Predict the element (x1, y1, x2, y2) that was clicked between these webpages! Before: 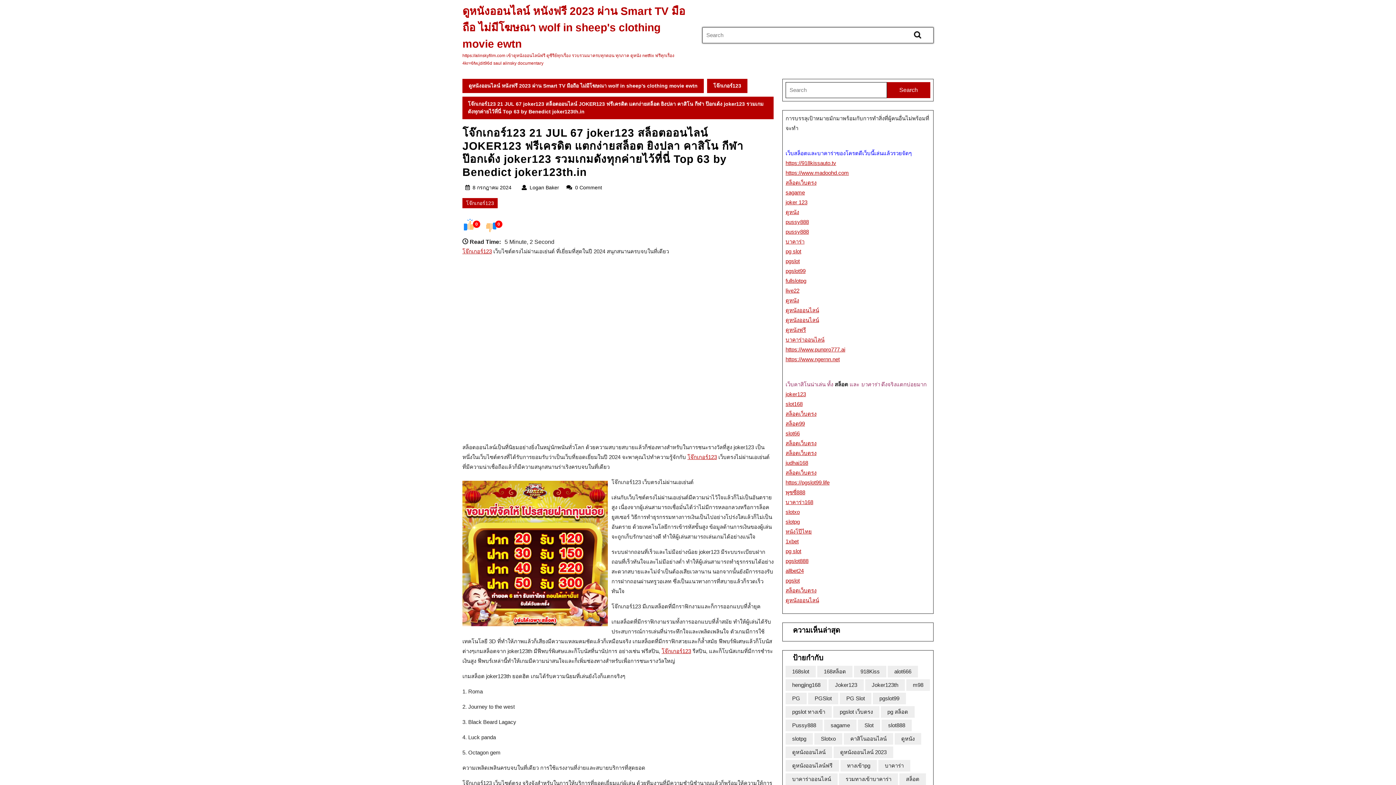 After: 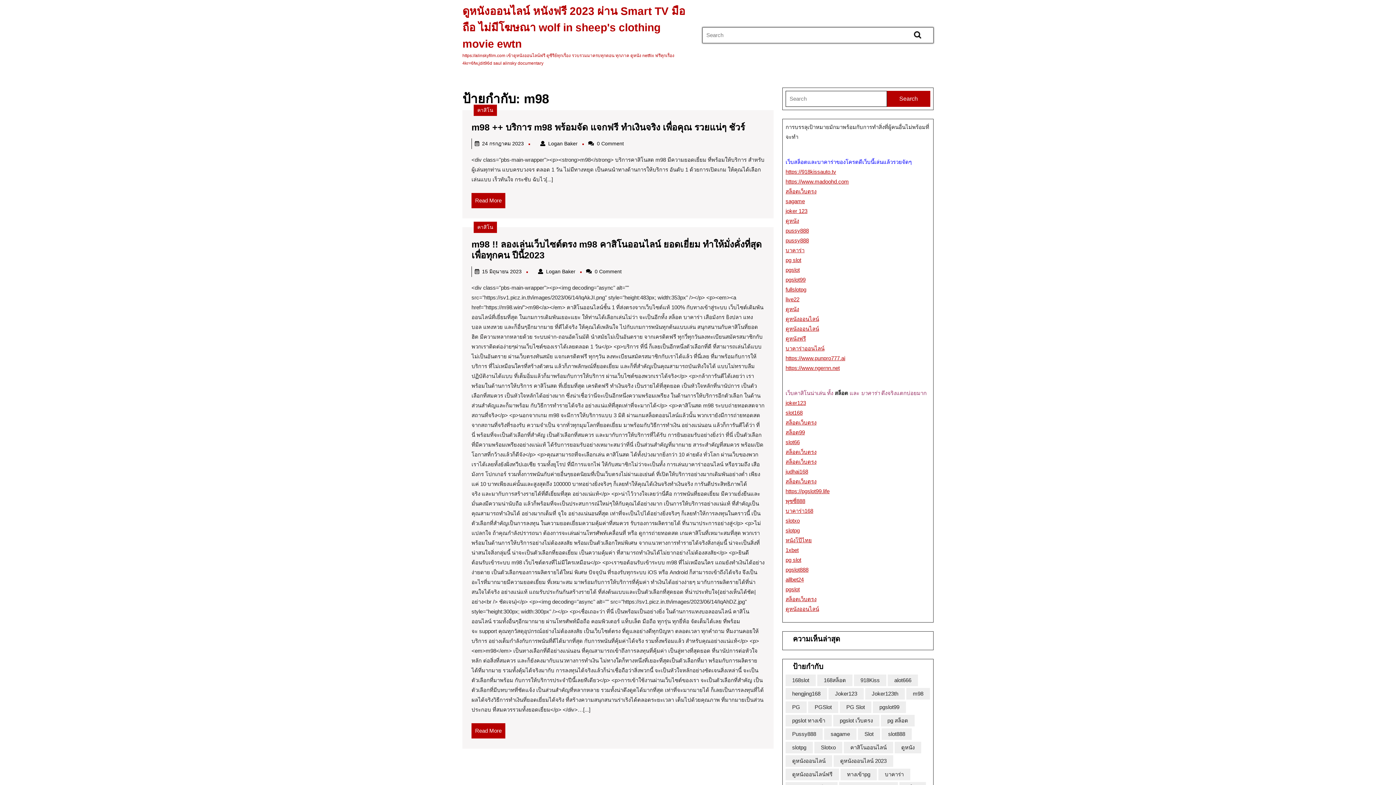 Action: bbox: (906, 679, 930, 691) label: m98 (2 รายการ)